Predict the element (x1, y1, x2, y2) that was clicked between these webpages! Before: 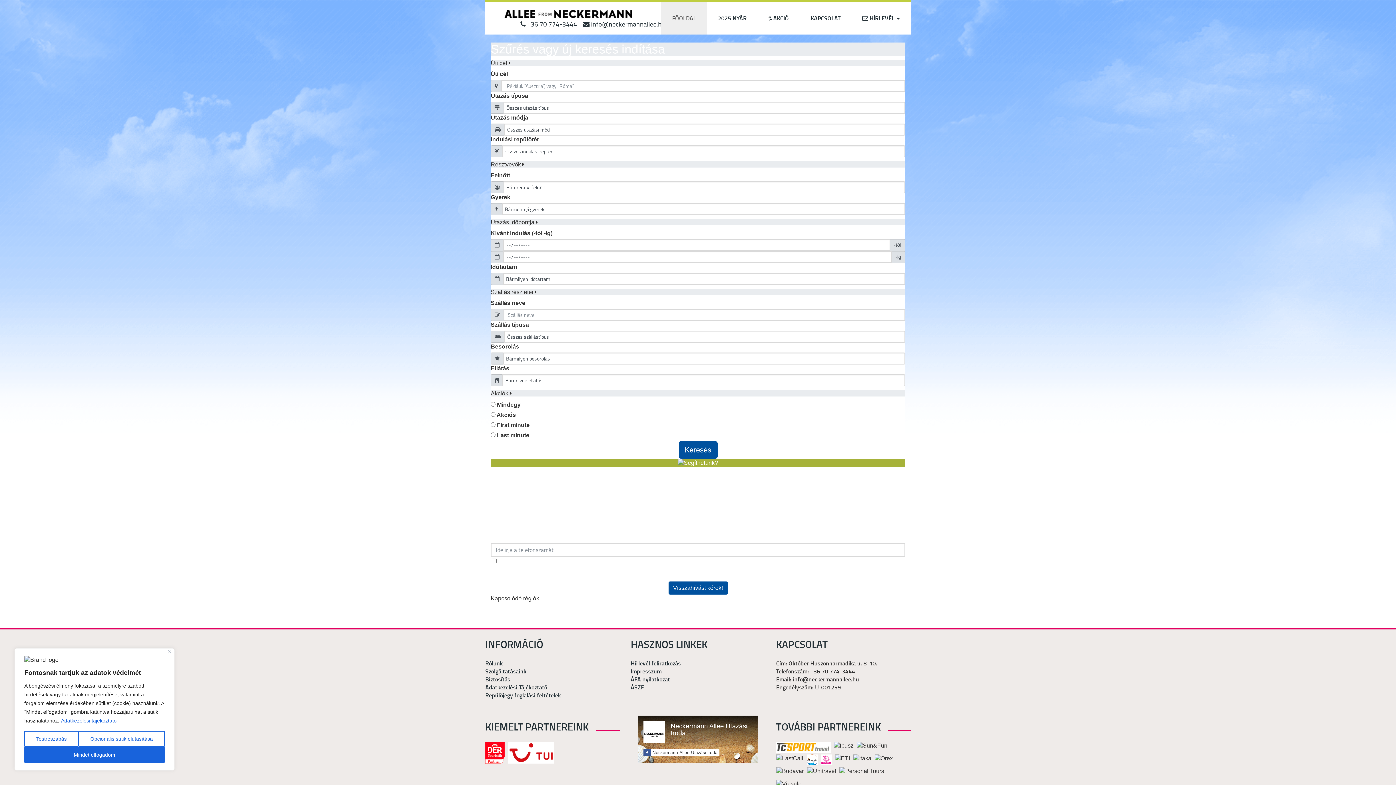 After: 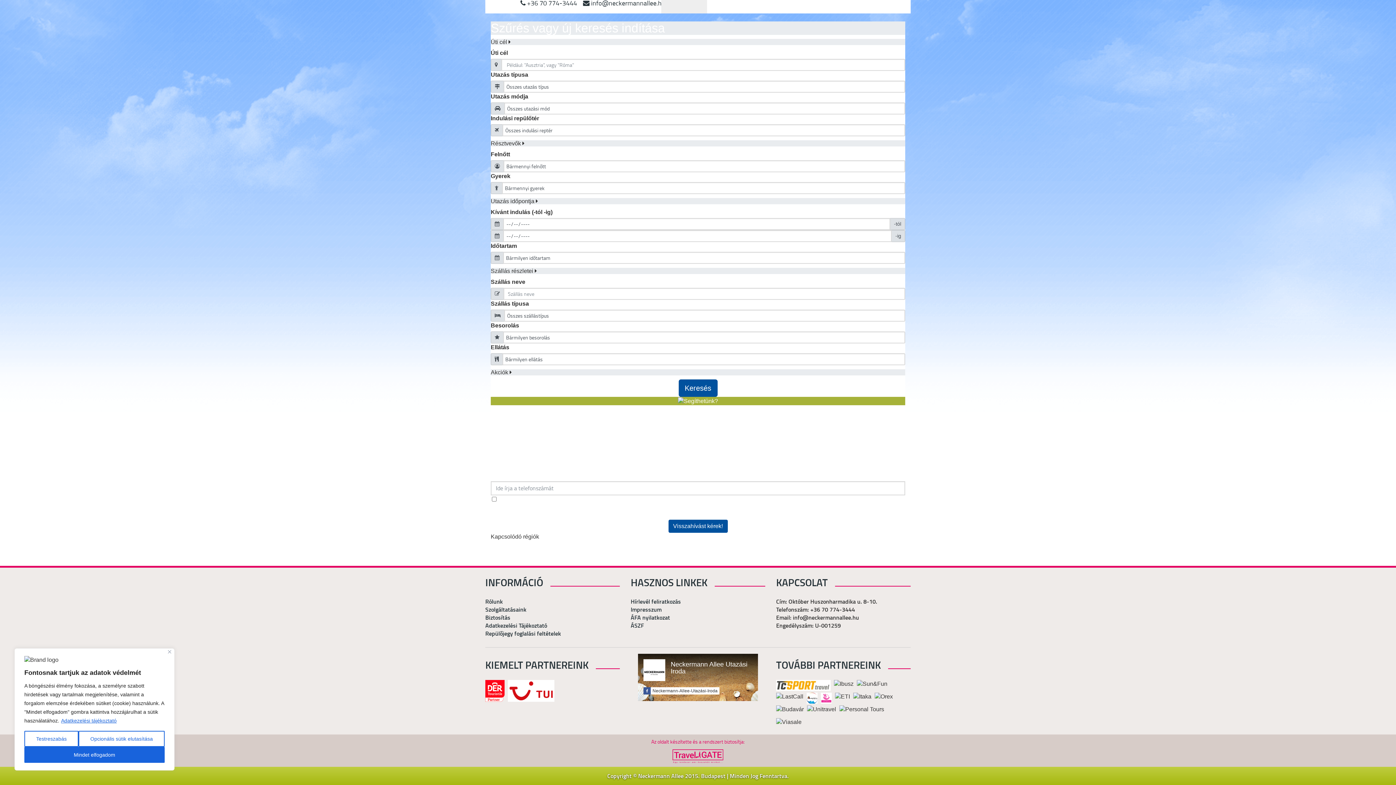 Action: label: Akciók  bbox: (490, 390, 512, 396)